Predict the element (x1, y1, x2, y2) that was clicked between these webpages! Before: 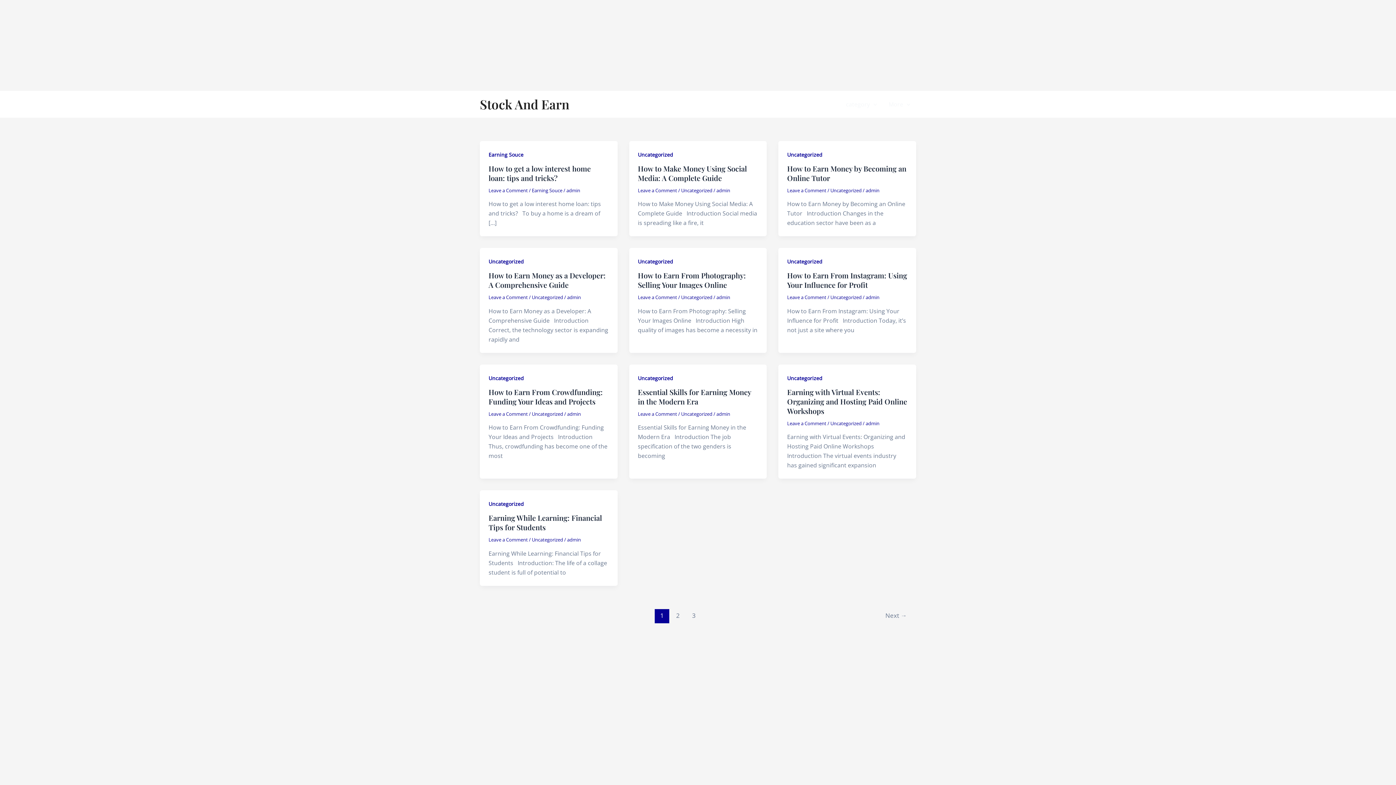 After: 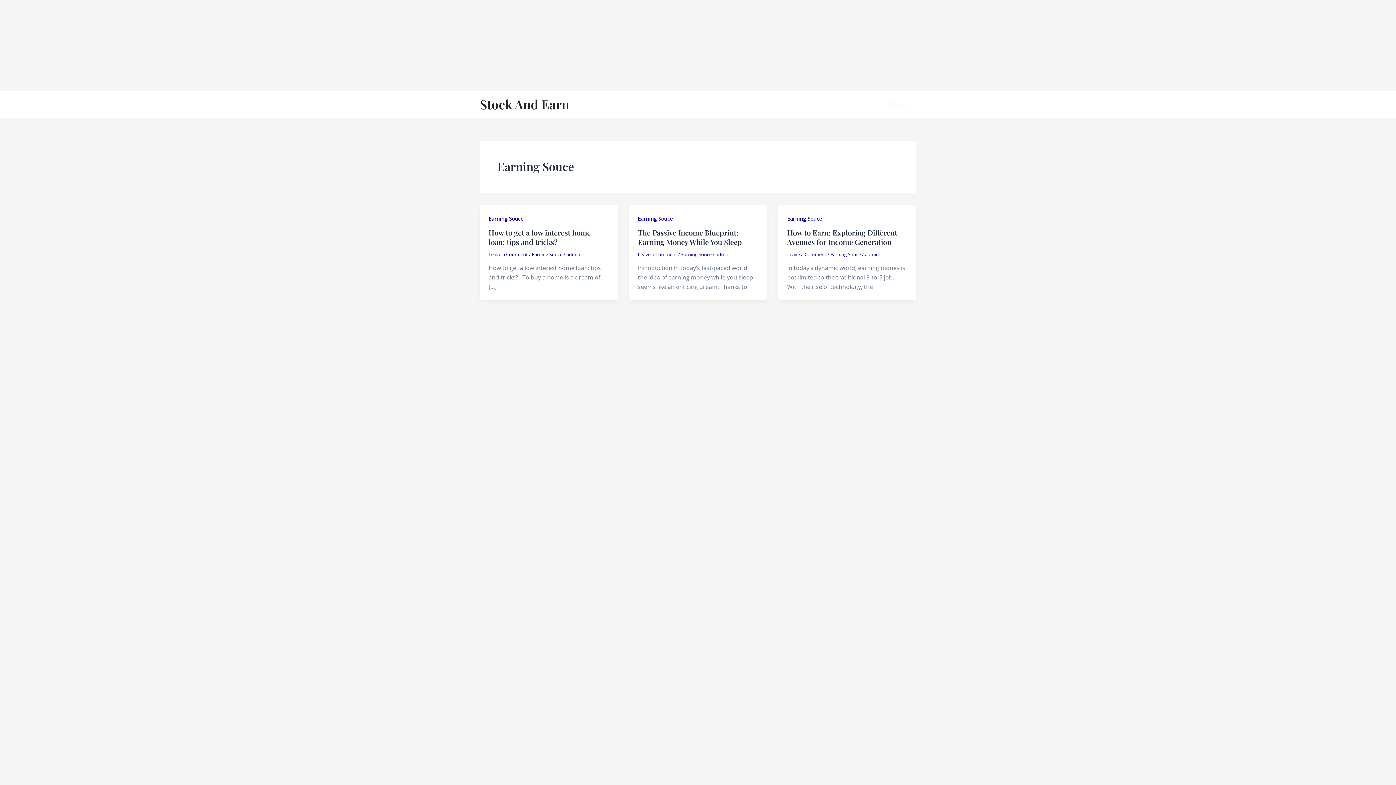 Action: bbox: (532, 187, 562, 193) label: Earning Souce